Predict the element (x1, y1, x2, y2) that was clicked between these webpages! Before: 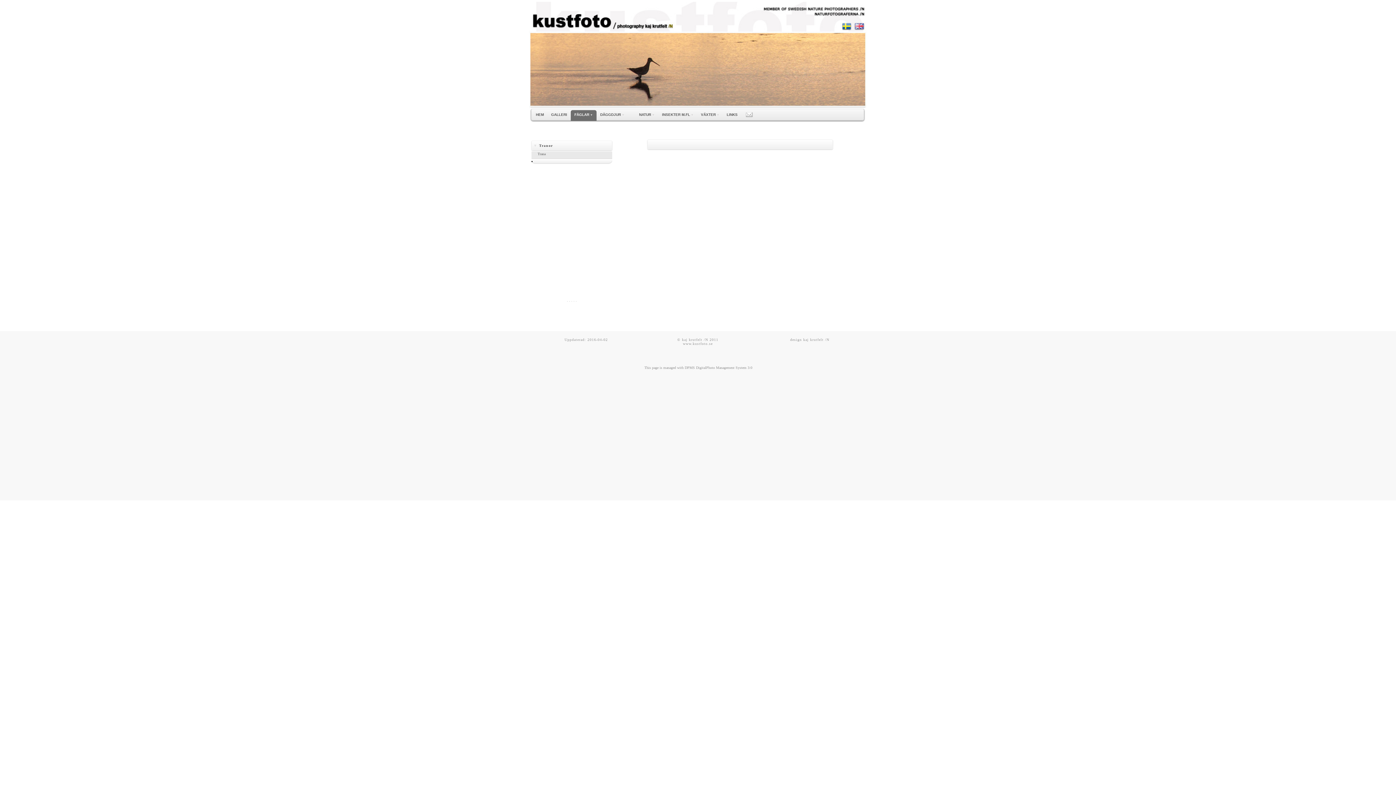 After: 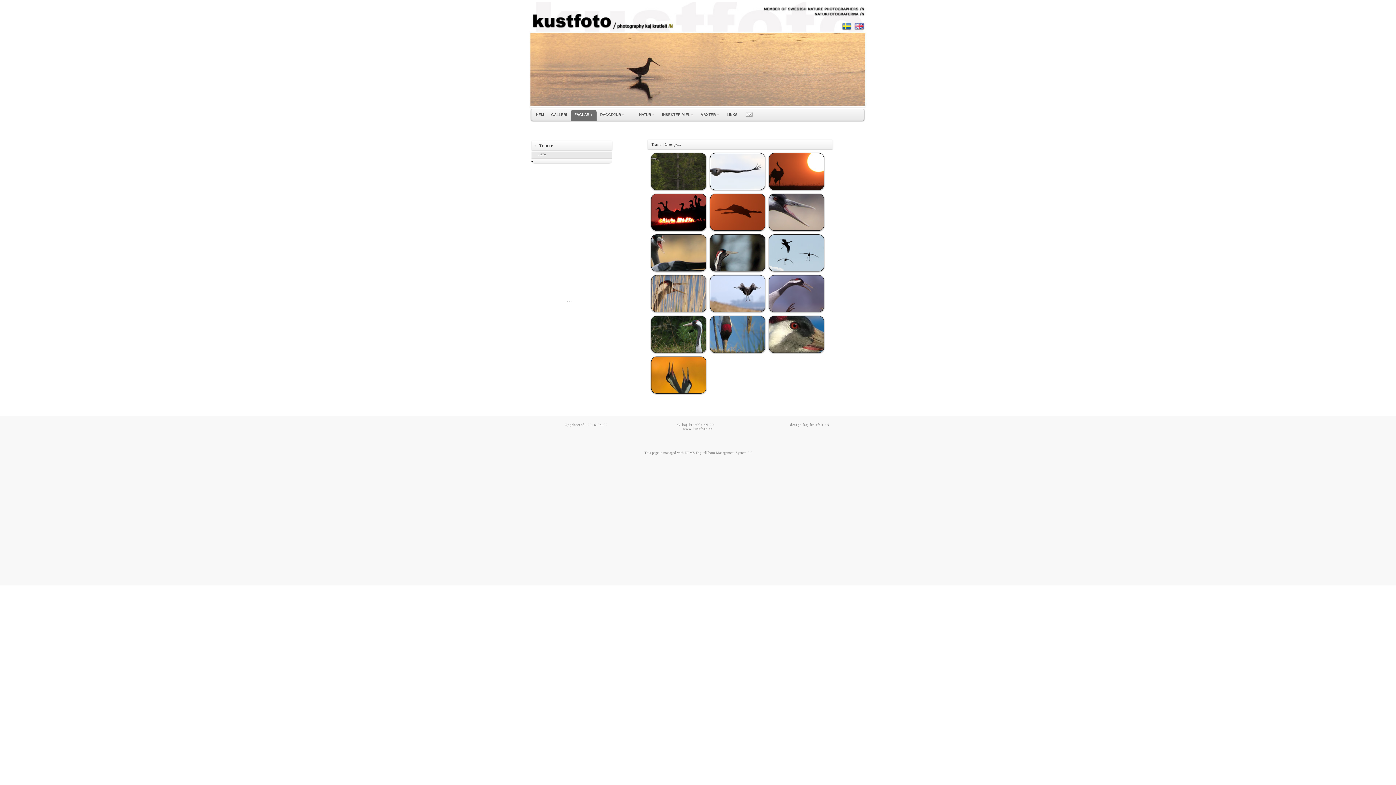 Action: bbox: (531, 152, 612, 156) label:   Trana